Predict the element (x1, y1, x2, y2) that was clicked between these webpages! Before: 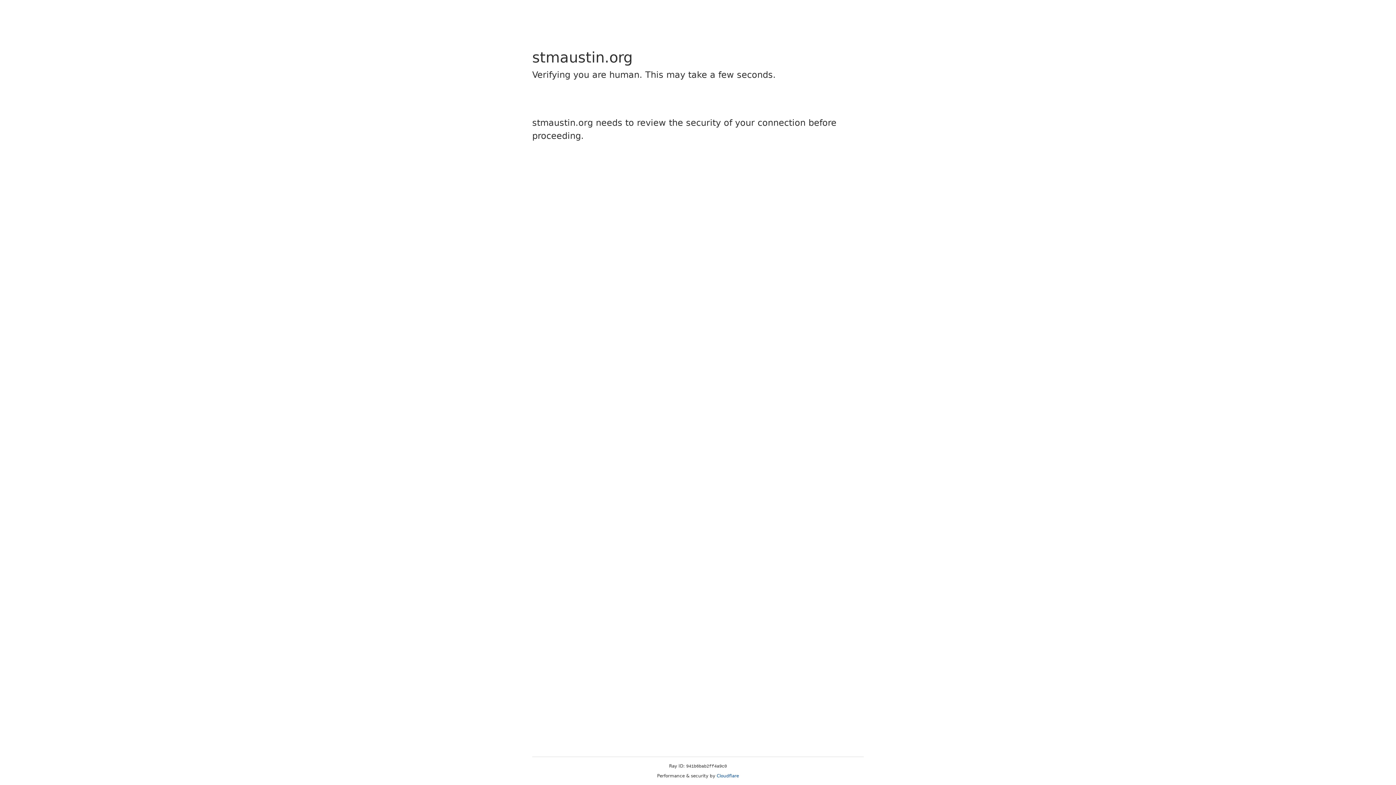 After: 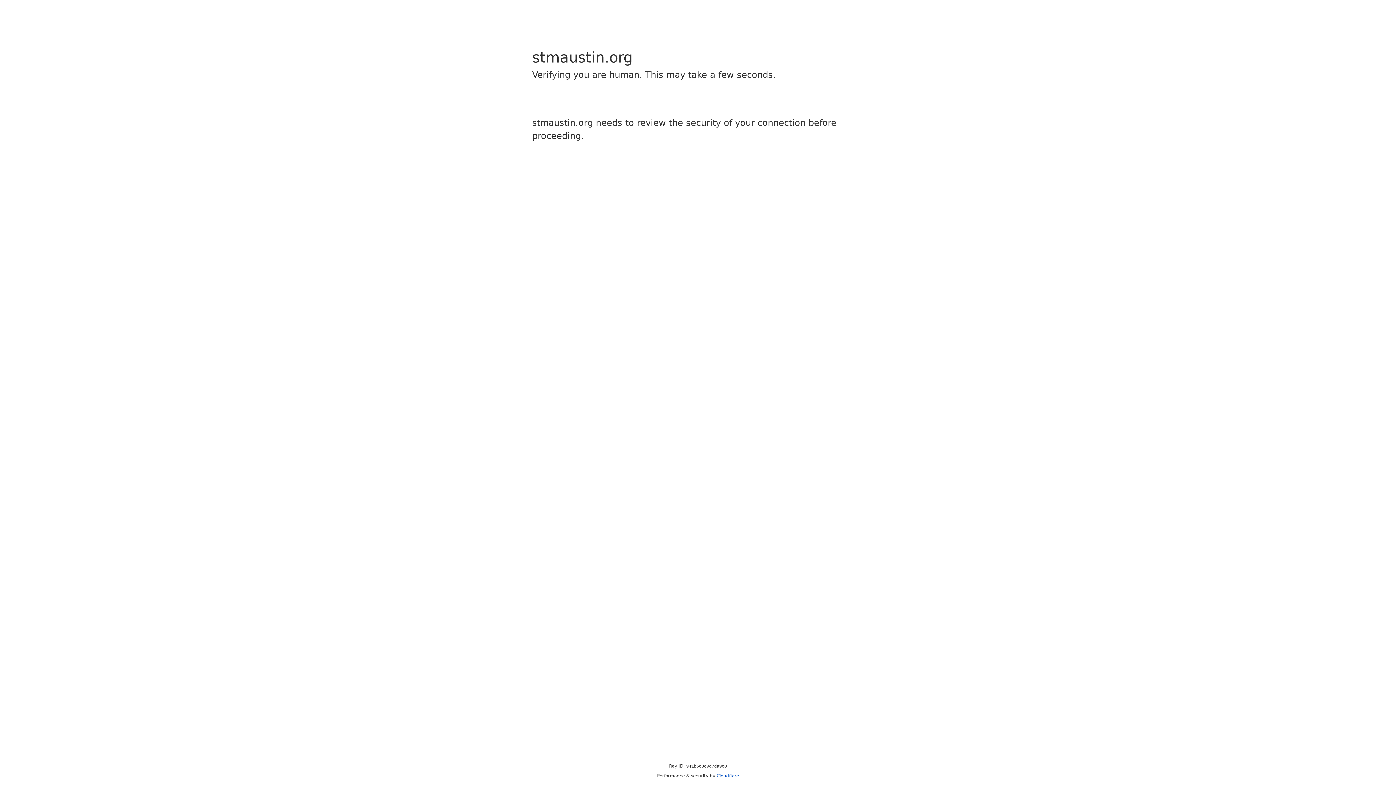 Action: label: Cloudflare bbox: (716, 773, 739, 778)